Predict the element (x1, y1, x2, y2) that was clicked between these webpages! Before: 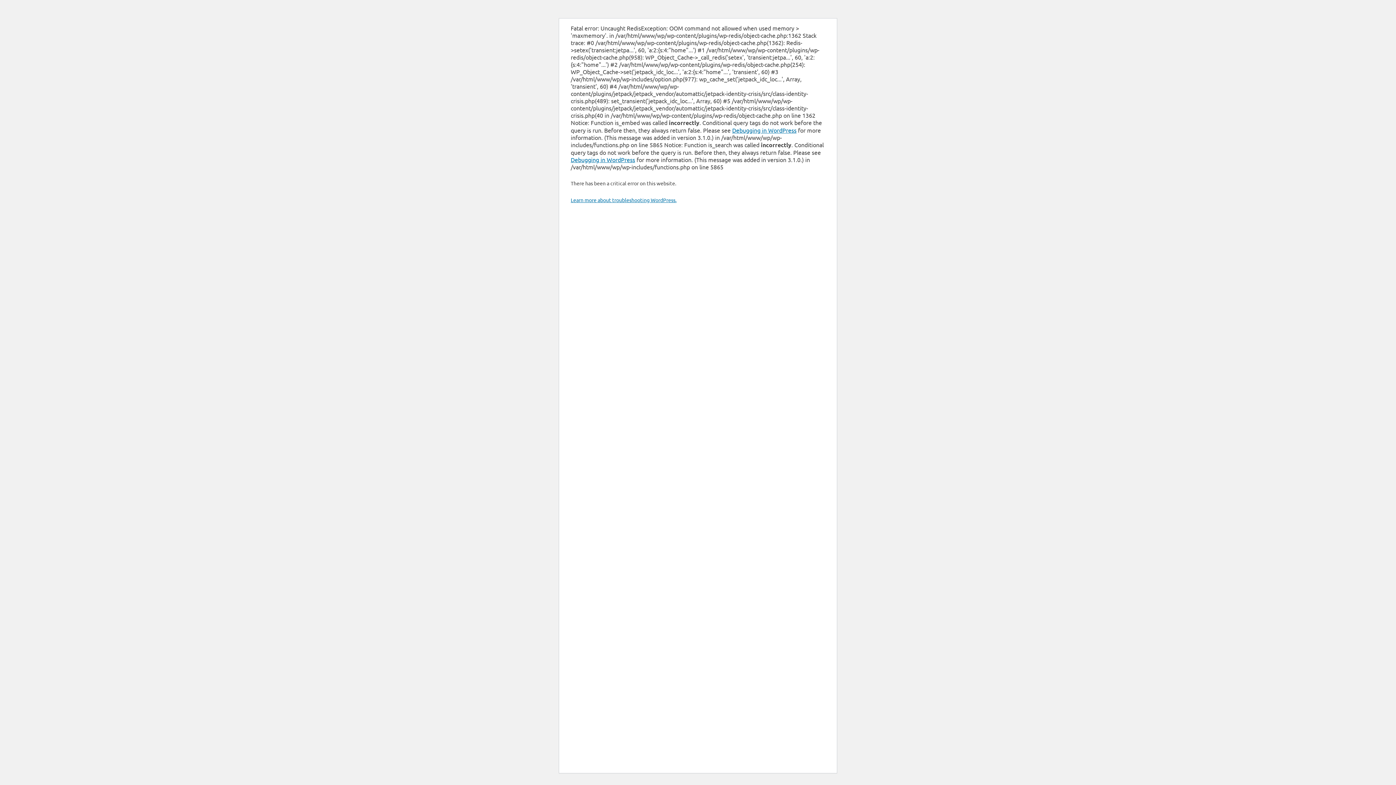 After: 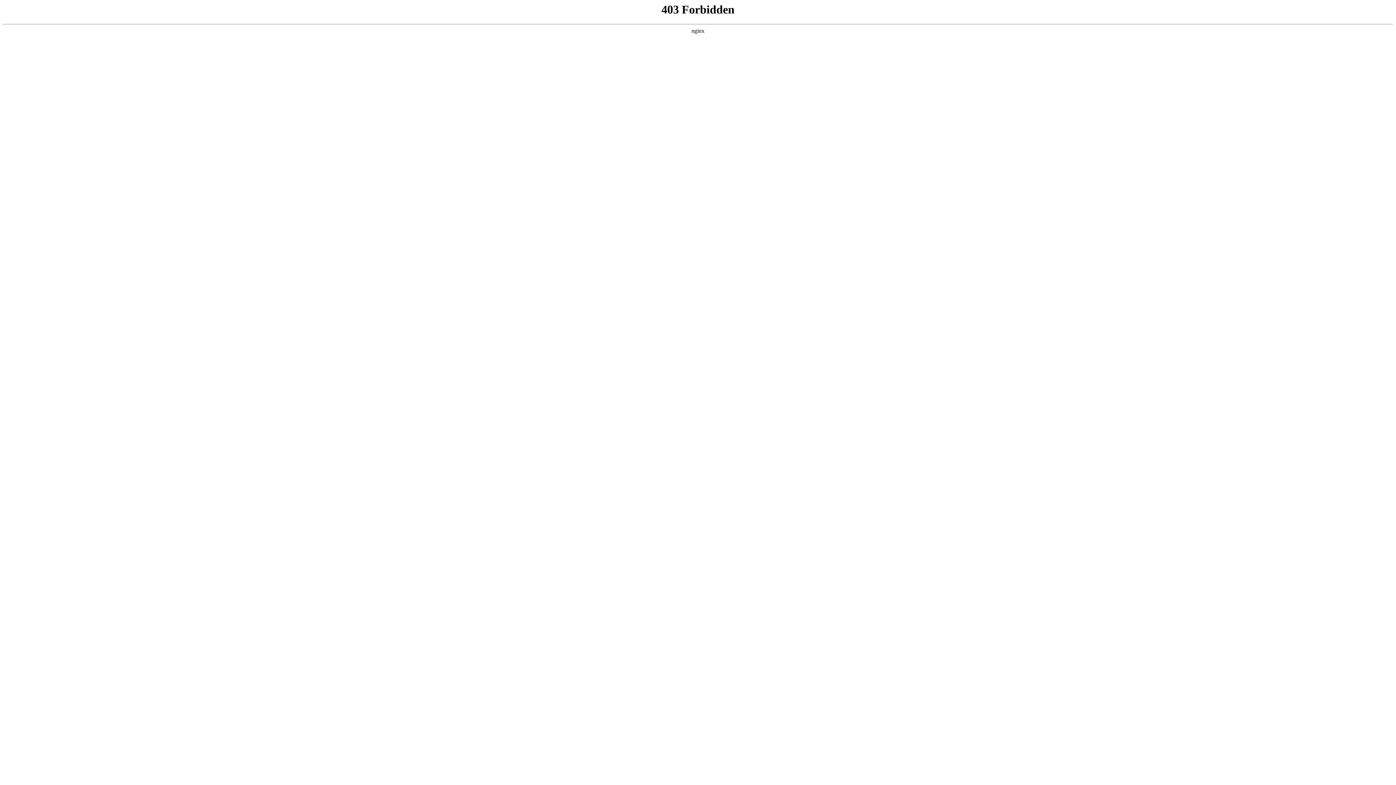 Action: bbox: (570, 156, 635, 163) label: Debugging in WordPress